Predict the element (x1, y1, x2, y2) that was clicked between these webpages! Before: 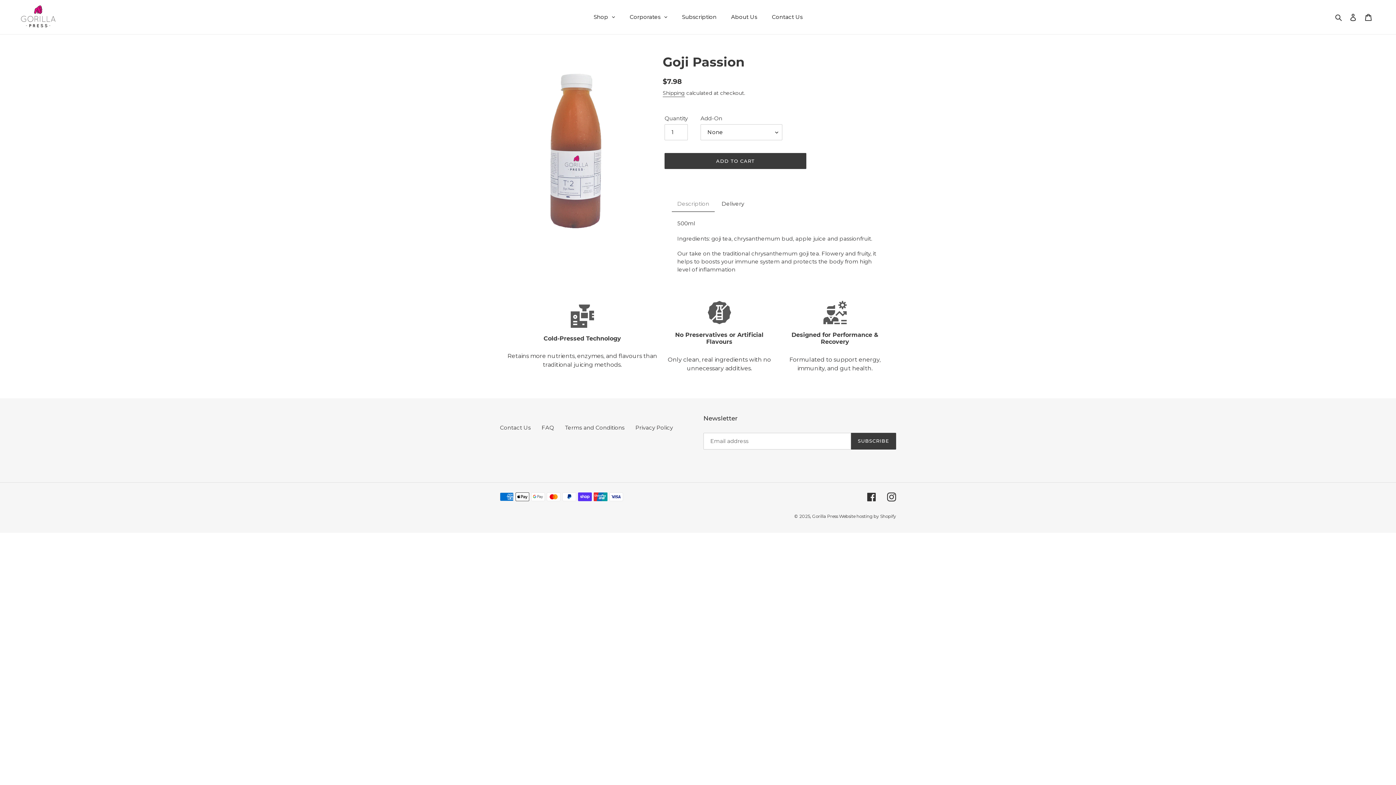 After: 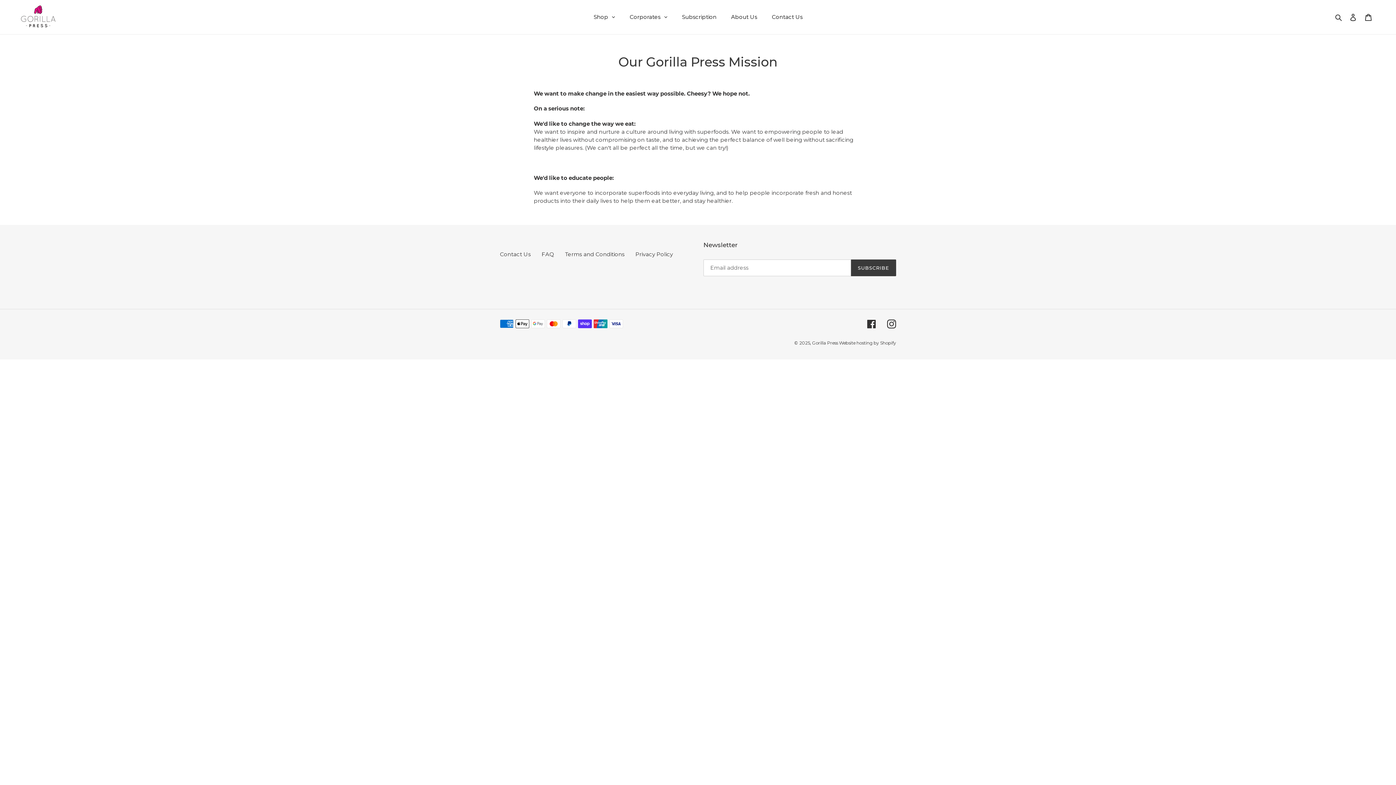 Action: label: About Us bbox: (724, 7, 764, 26)